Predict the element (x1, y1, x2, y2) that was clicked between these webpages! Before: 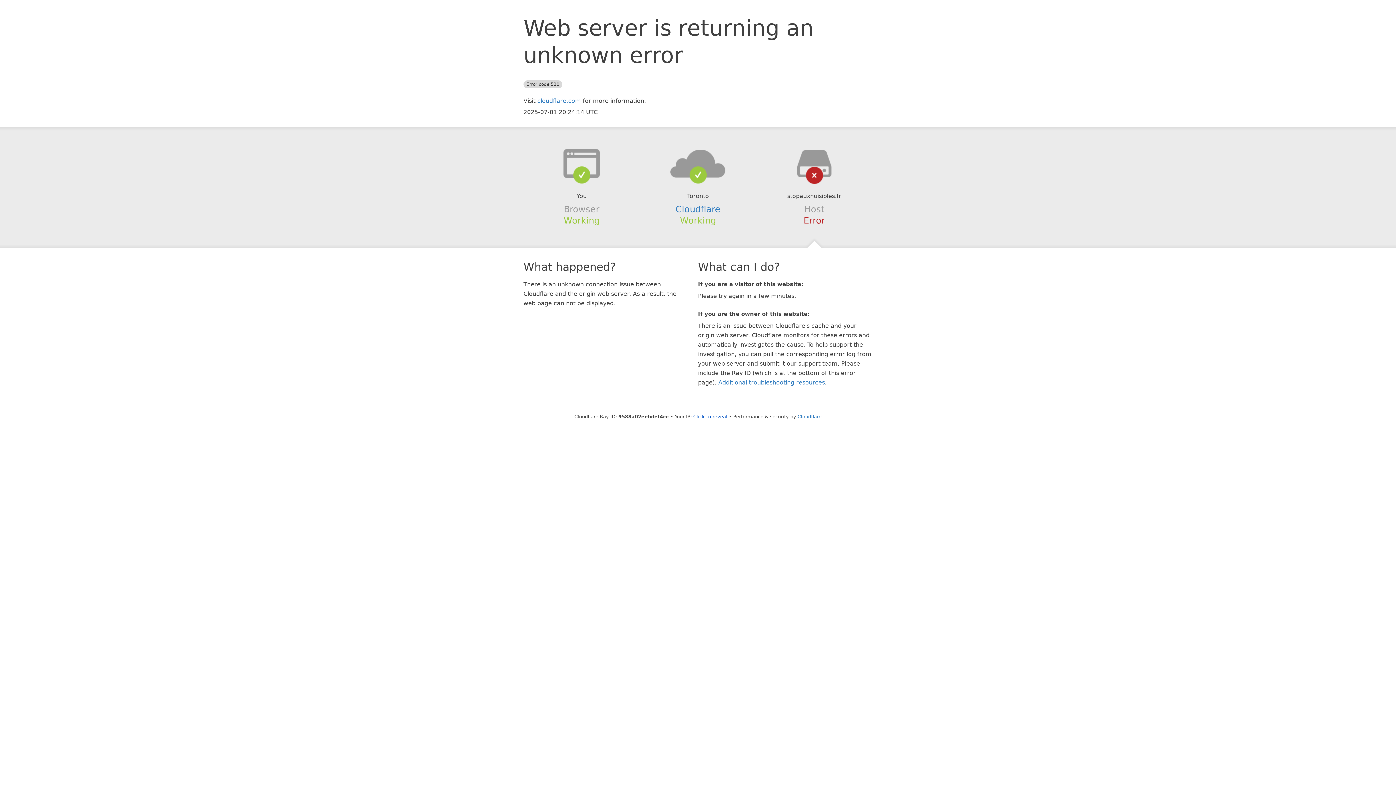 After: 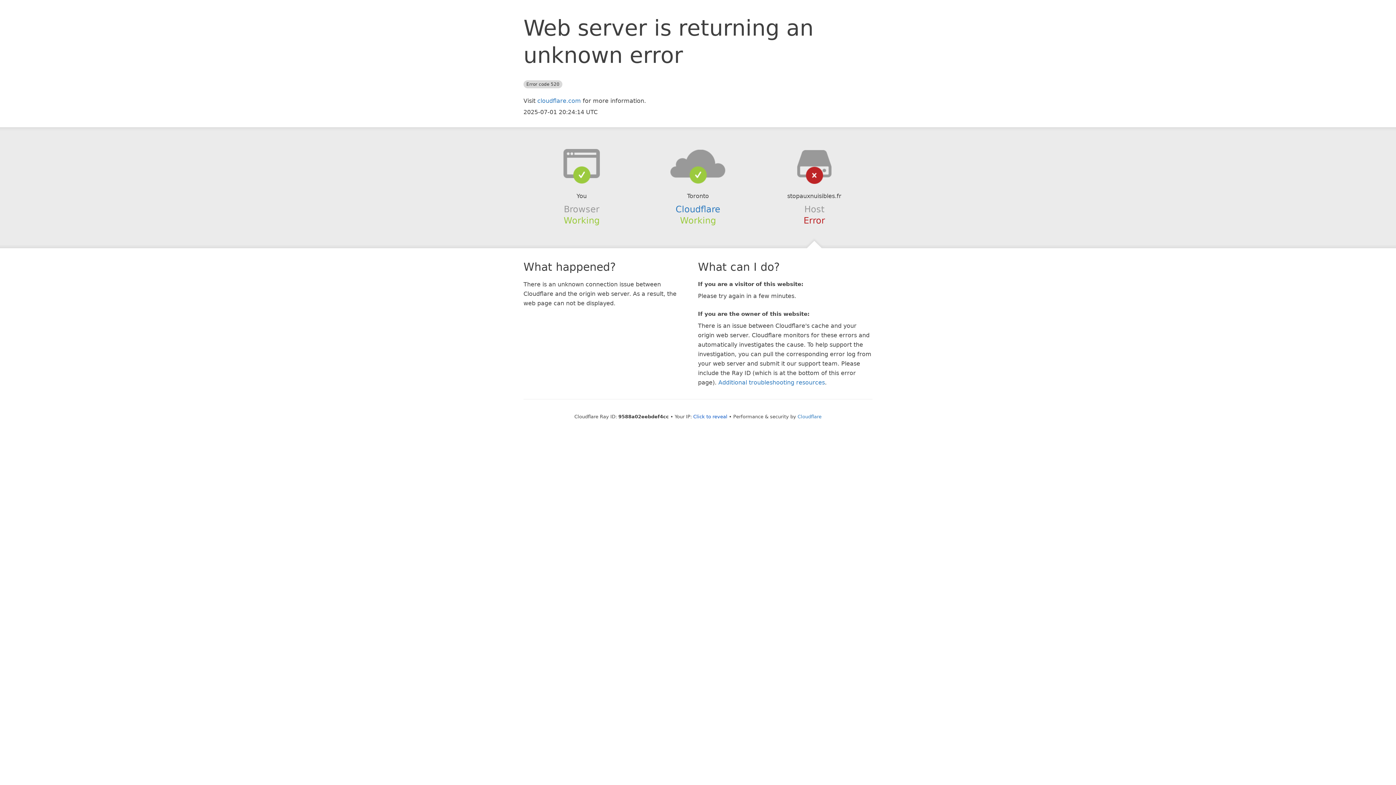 Action: bbox: (639, 148, 756, 178)